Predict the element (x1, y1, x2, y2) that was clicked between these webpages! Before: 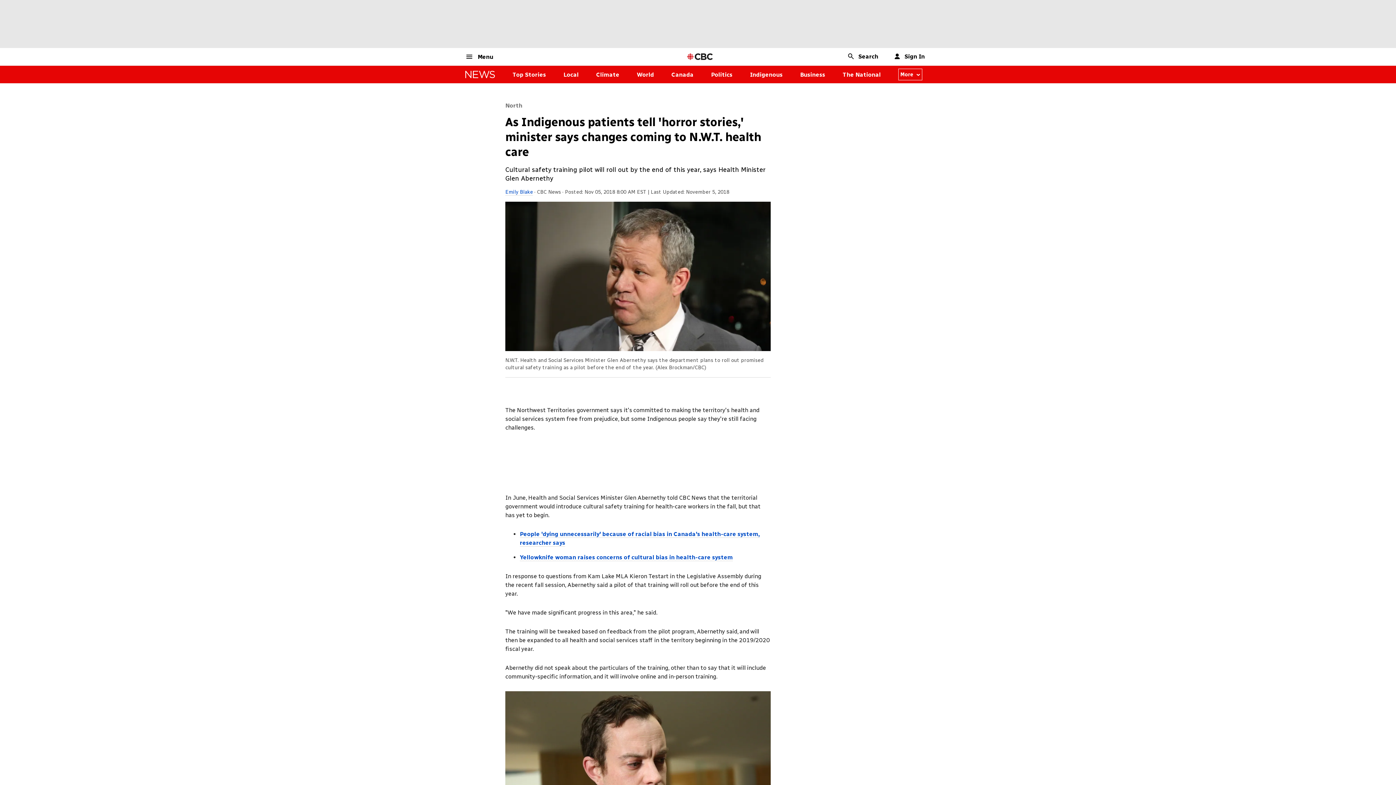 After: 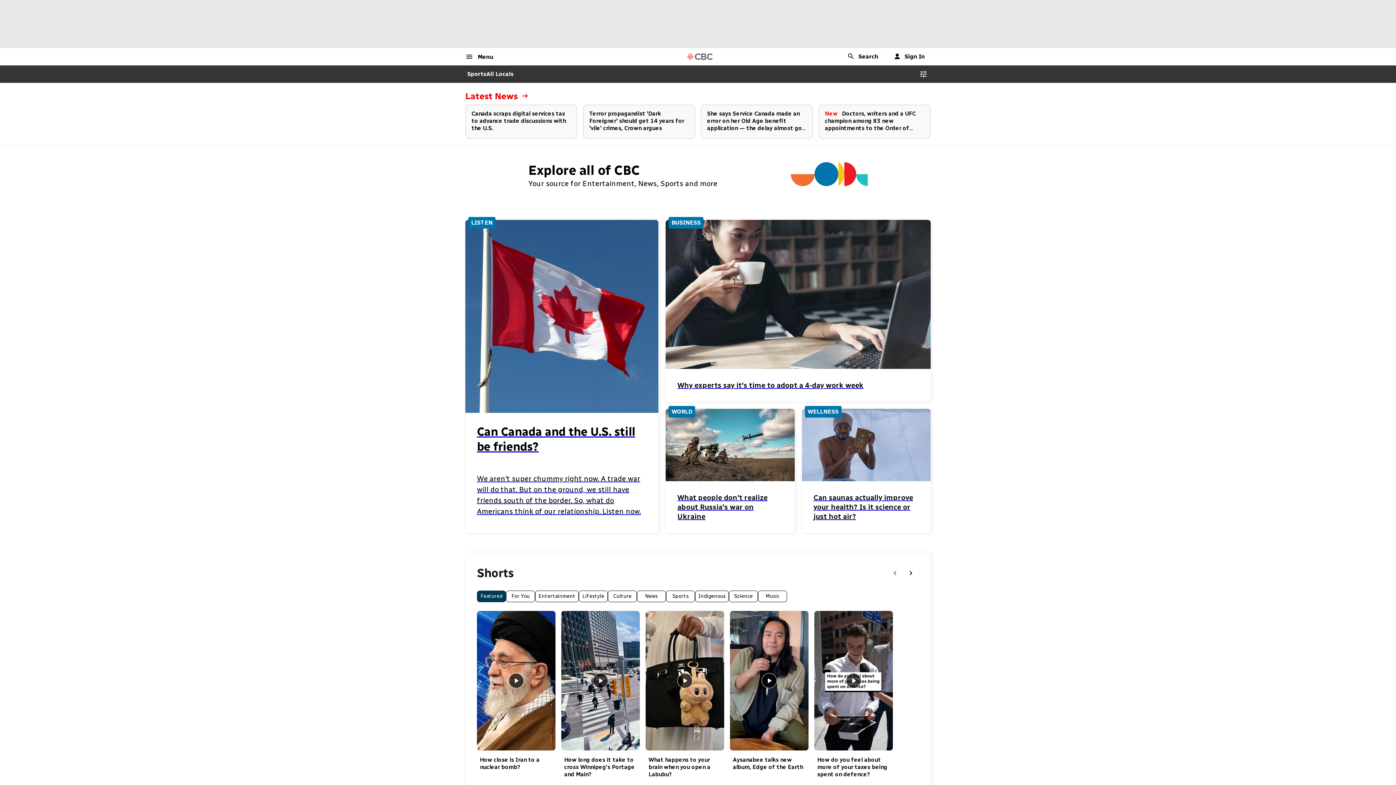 Action: bbox: (685, 52, 714, 61) label: CBC Home Page